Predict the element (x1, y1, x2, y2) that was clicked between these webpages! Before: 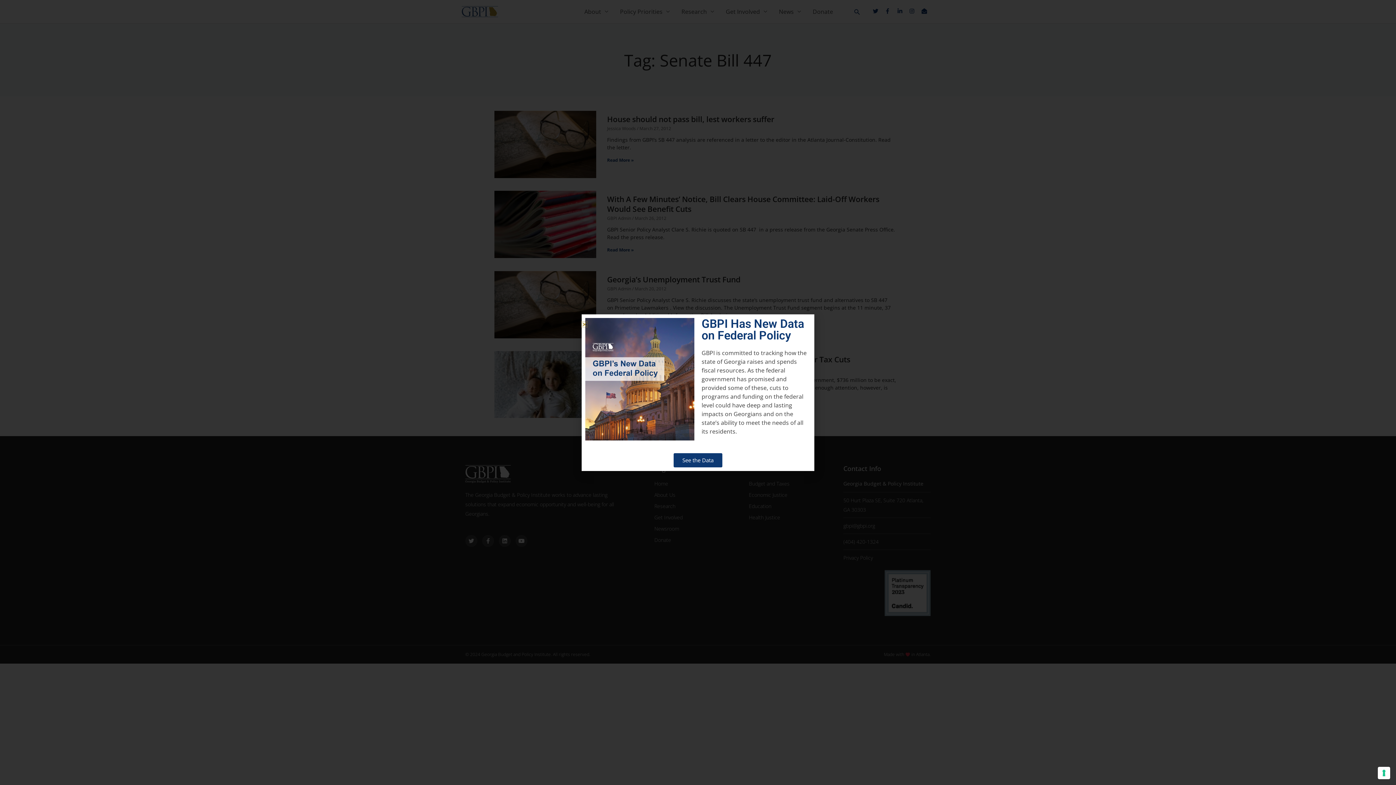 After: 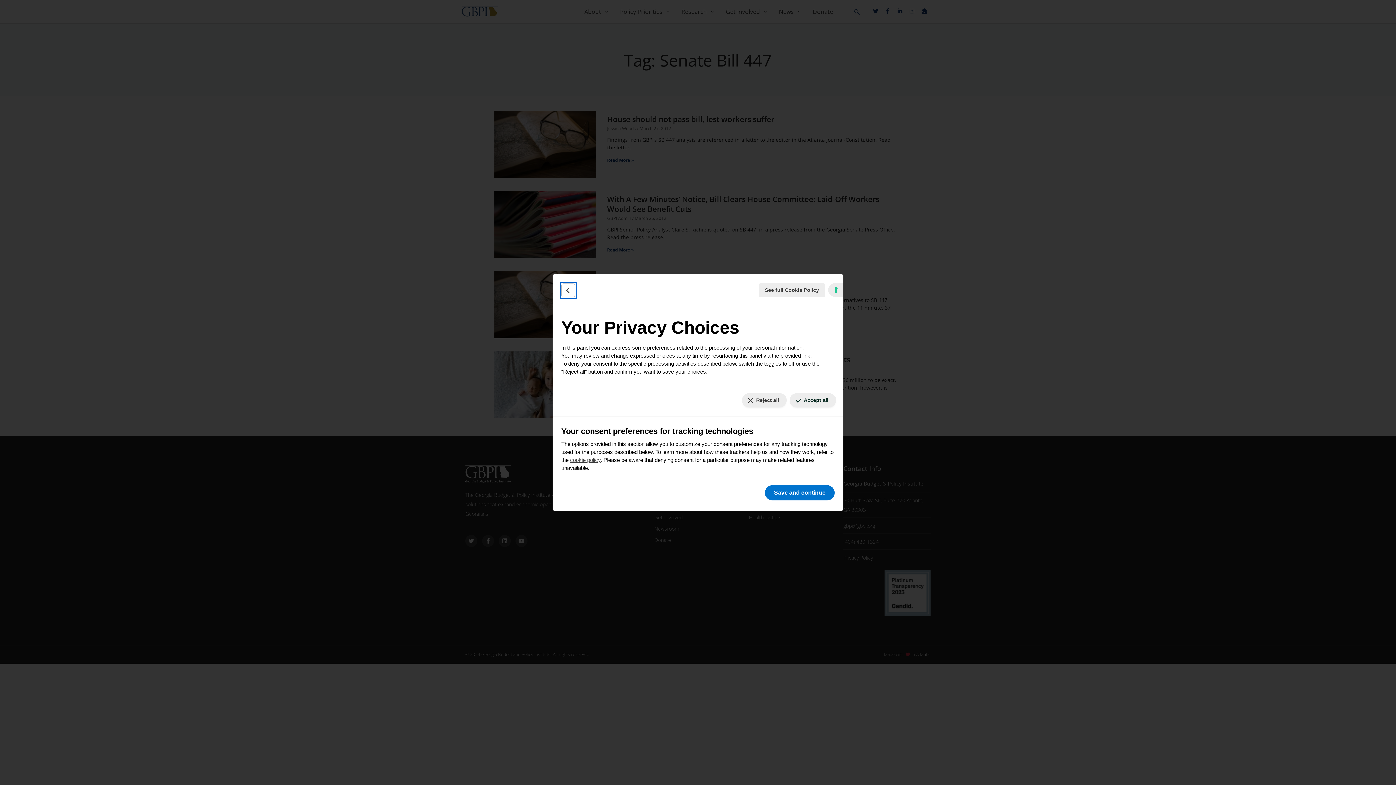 Action: bbox: (1378, 767, 1390, 779) label: Your consent preferences for tracking technologies